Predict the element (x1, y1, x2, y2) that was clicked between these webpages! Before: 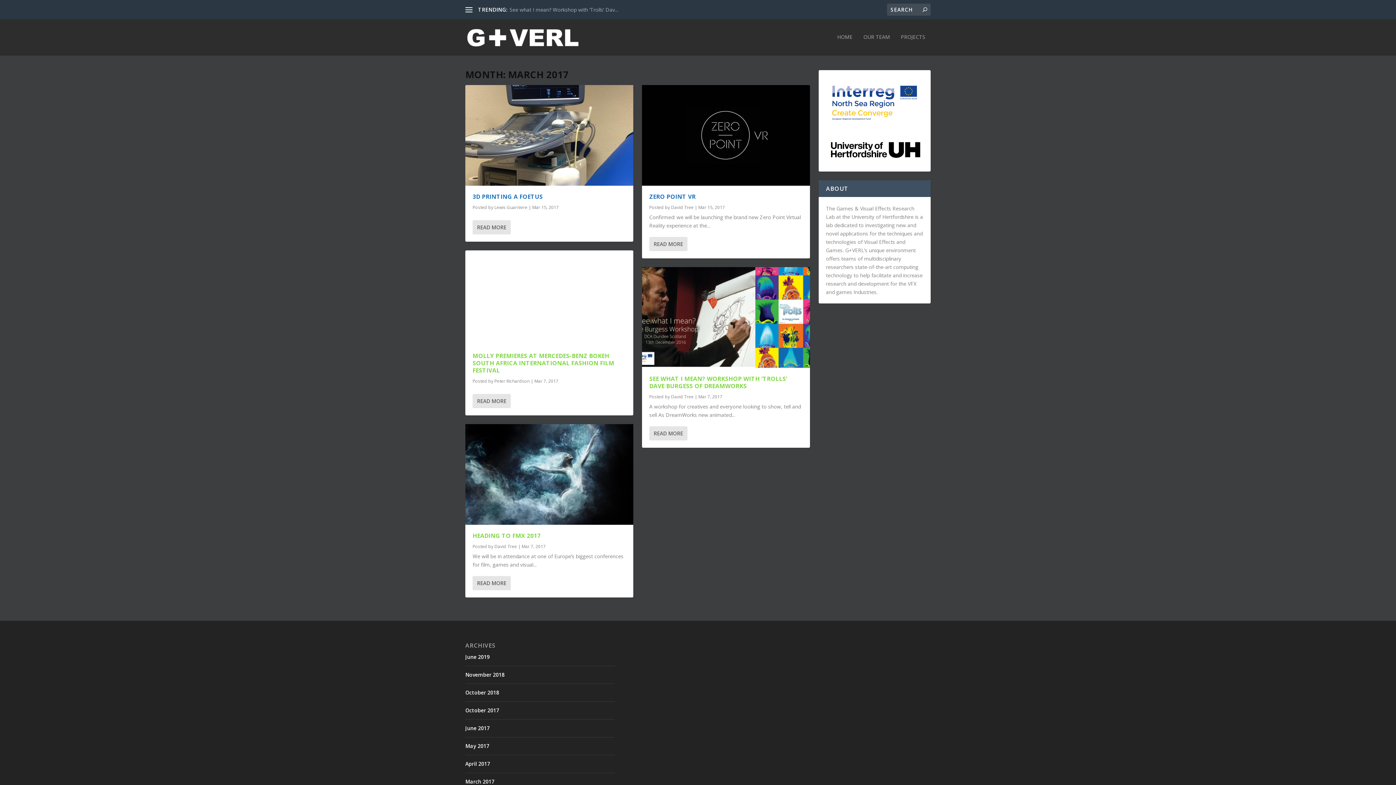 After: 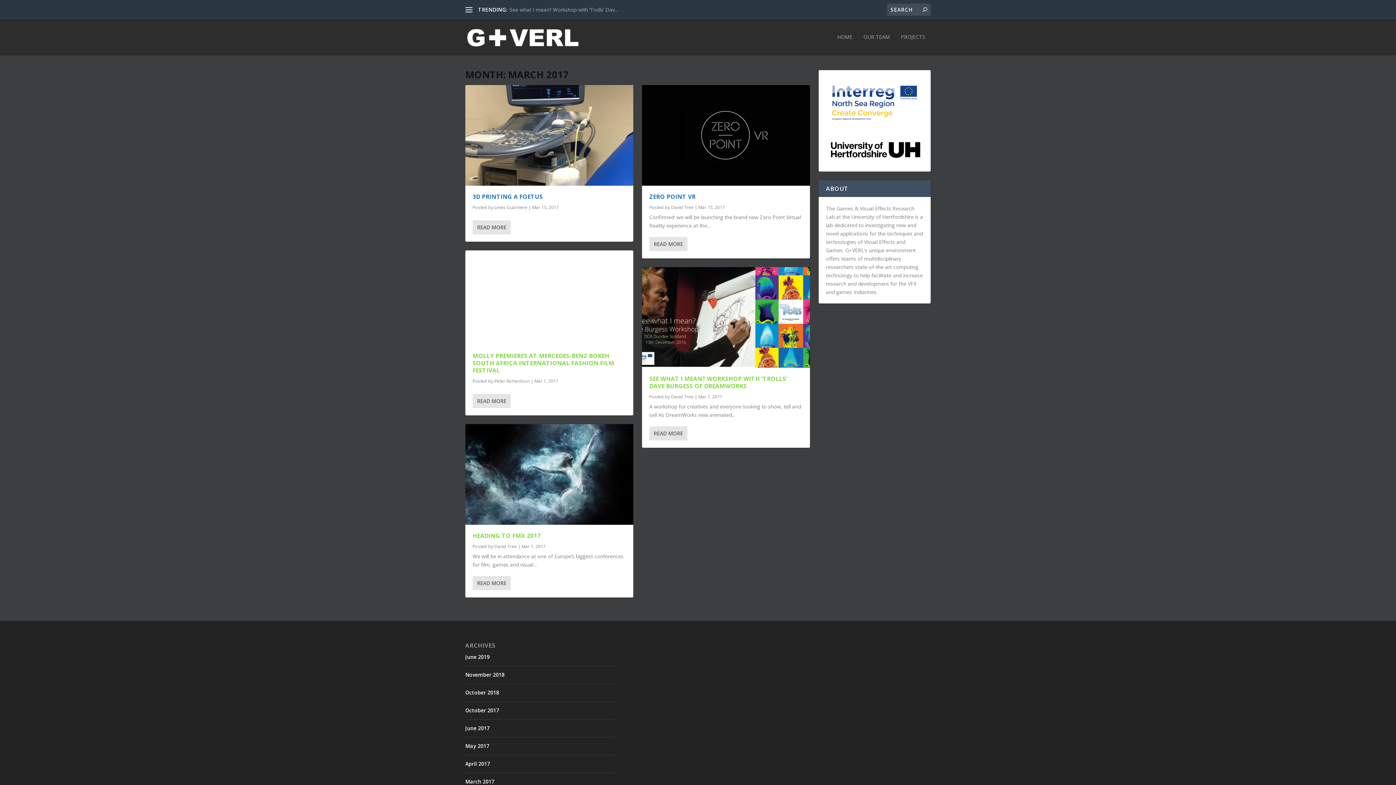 Action: bbox: (824, 135, 925, 165)